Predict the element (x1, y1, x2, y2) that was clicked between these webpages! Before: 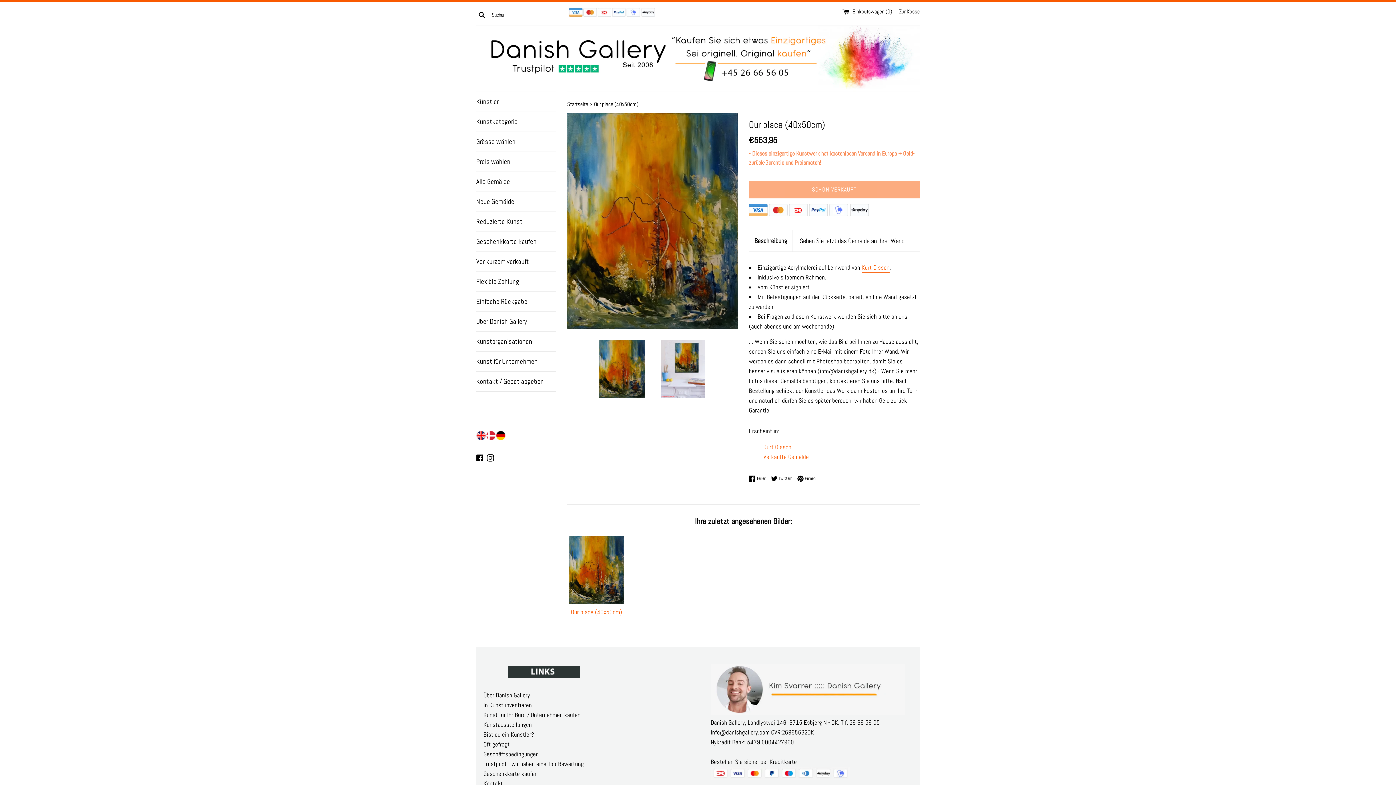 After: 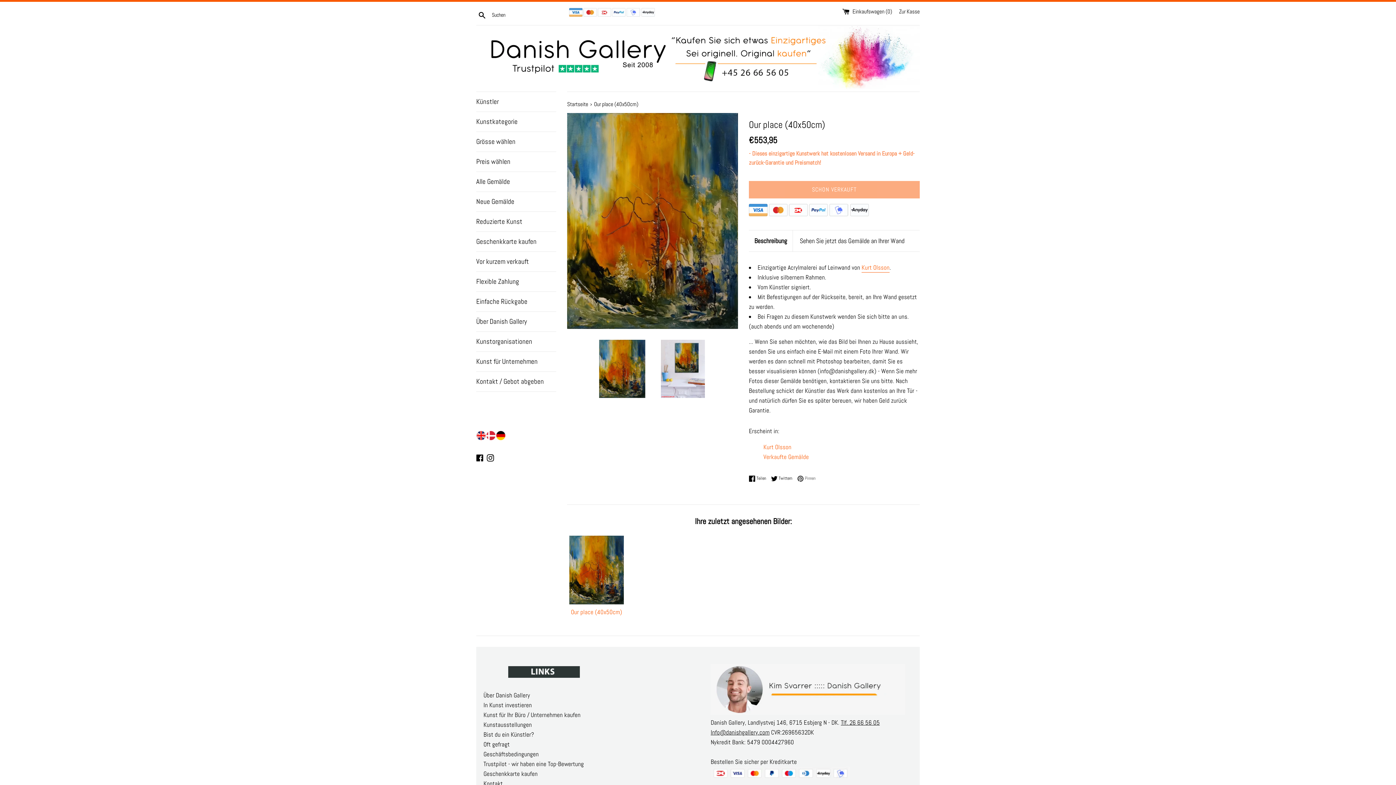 Action: label:  Pinnen
Auf Pinterest pinnen bbox: (797, 475, 815, 482)